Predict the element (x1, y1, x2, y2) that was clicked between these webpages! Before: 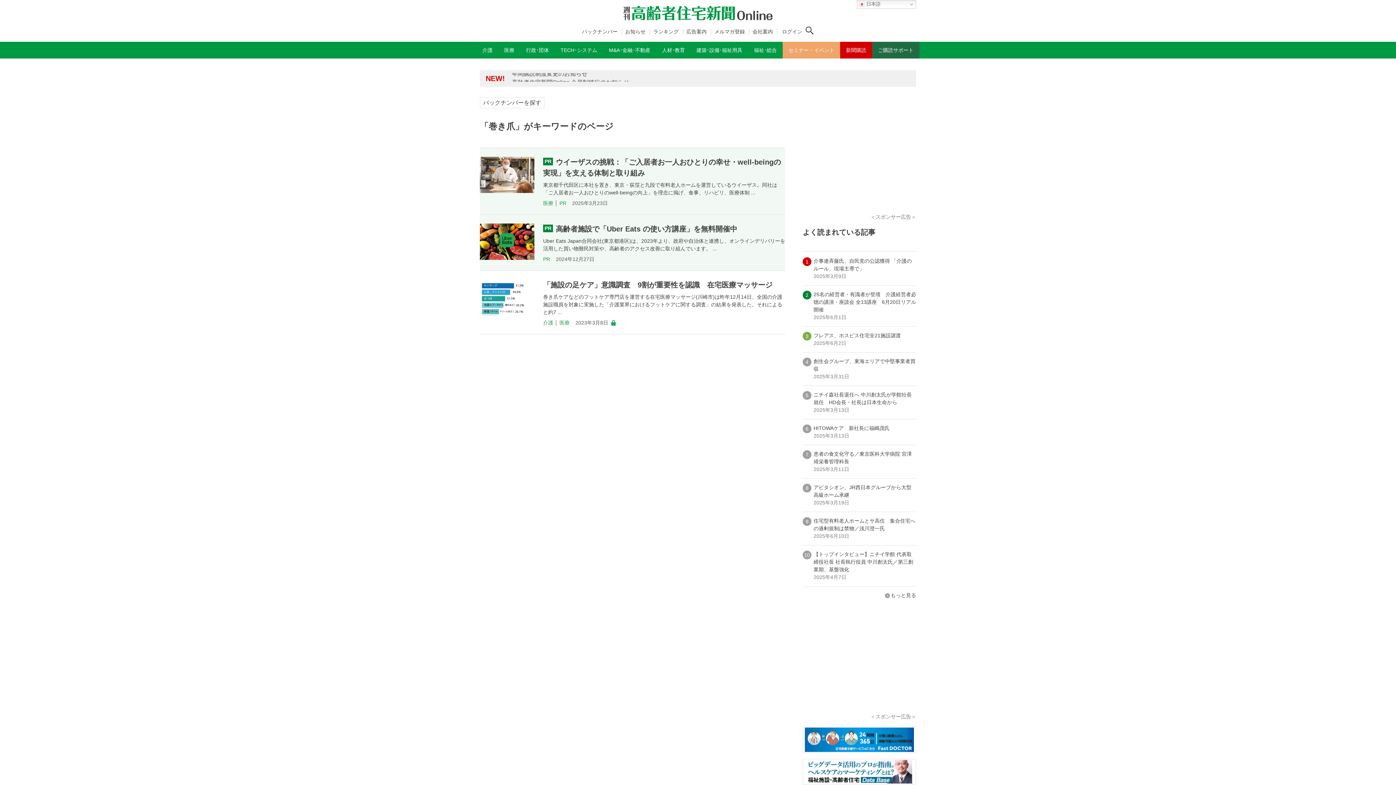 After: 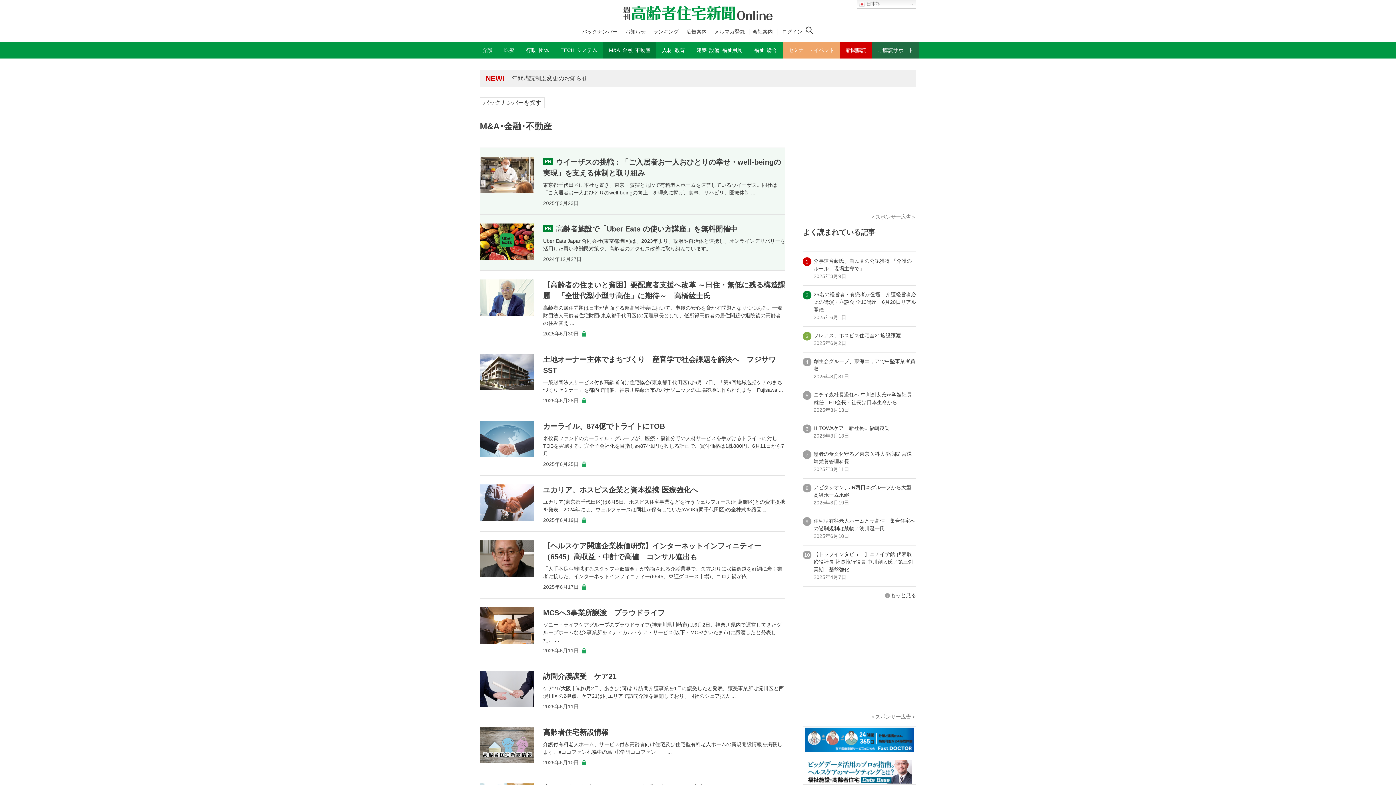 Action: label: M&A･金融･不動産 bbox: (603, 41, 656, 58)